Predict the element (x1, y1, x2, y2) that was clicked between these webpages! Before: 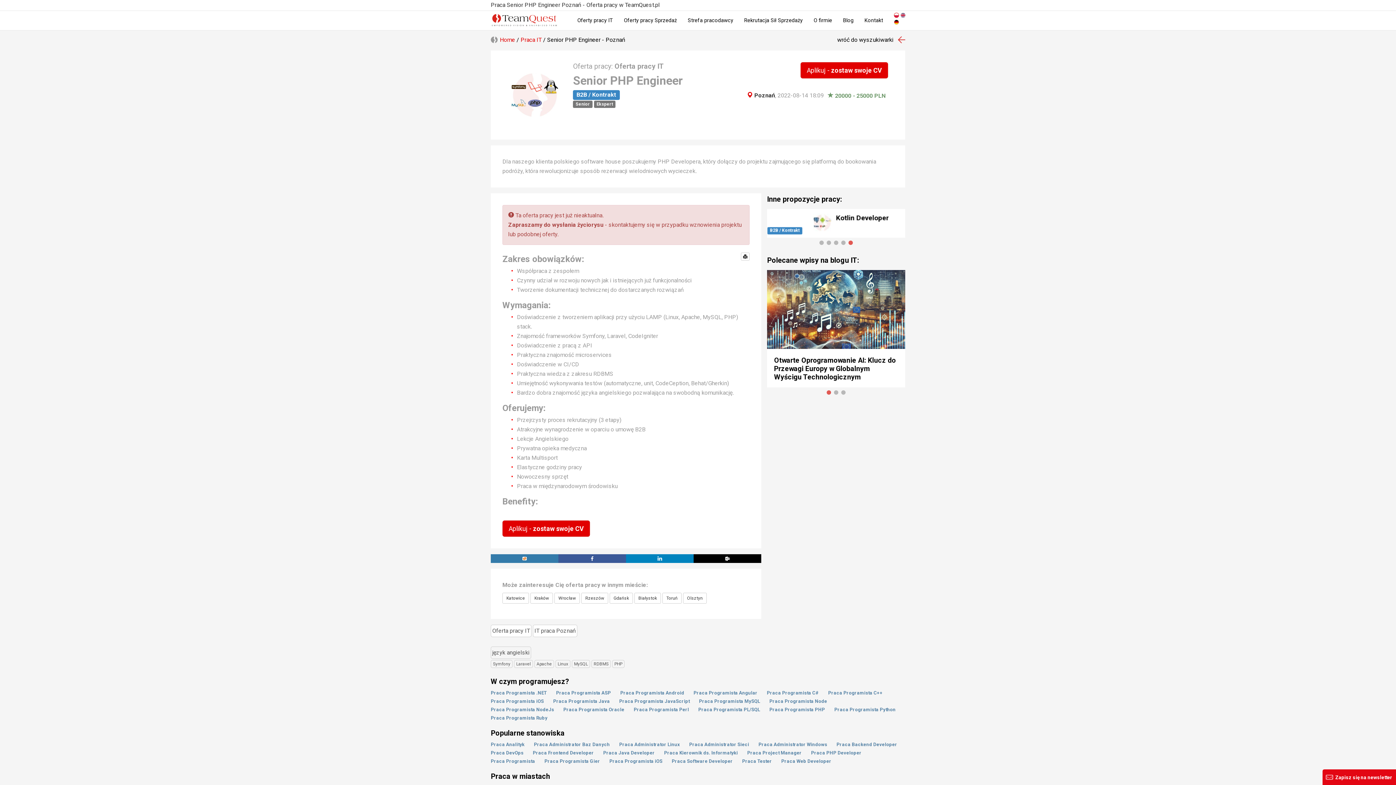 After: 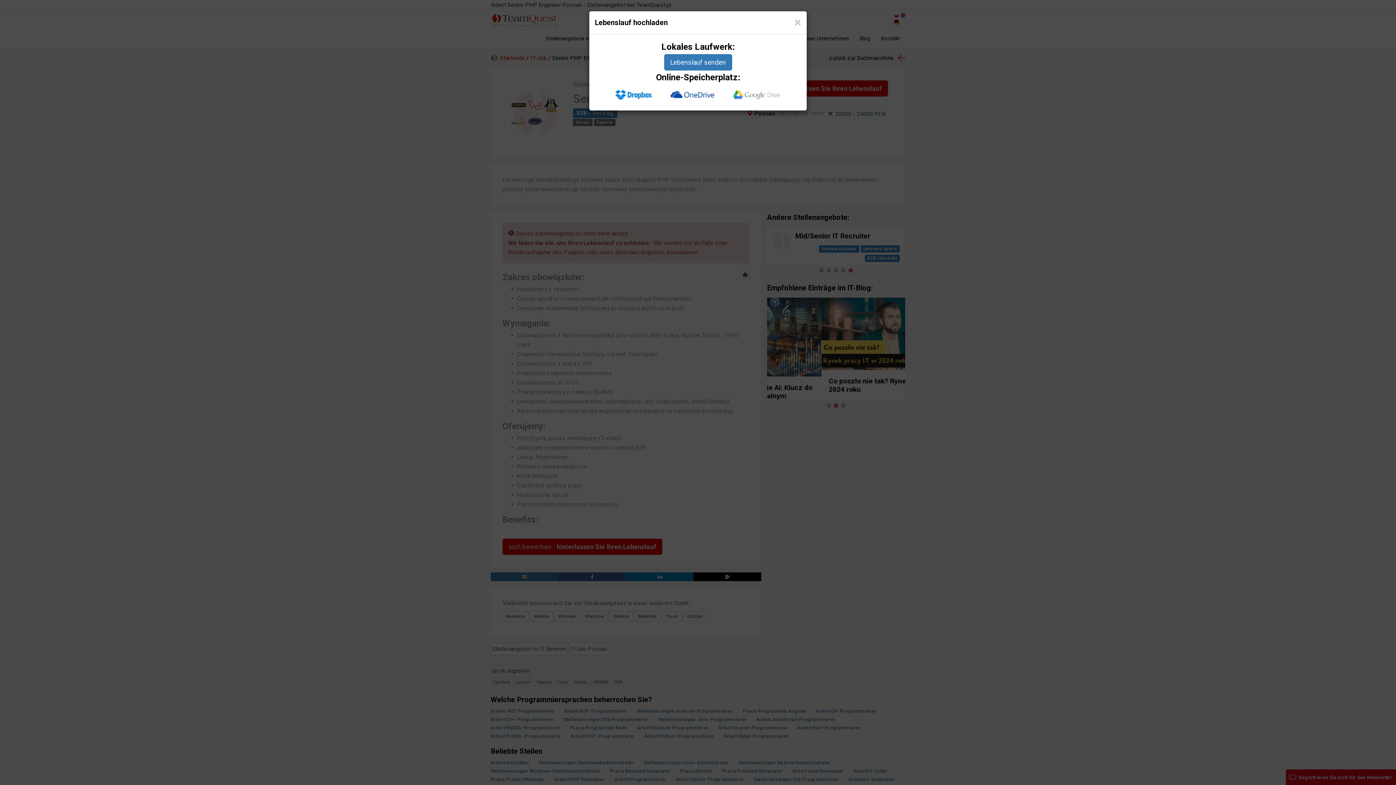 Action: bbox: (894, 19, 899, 24)